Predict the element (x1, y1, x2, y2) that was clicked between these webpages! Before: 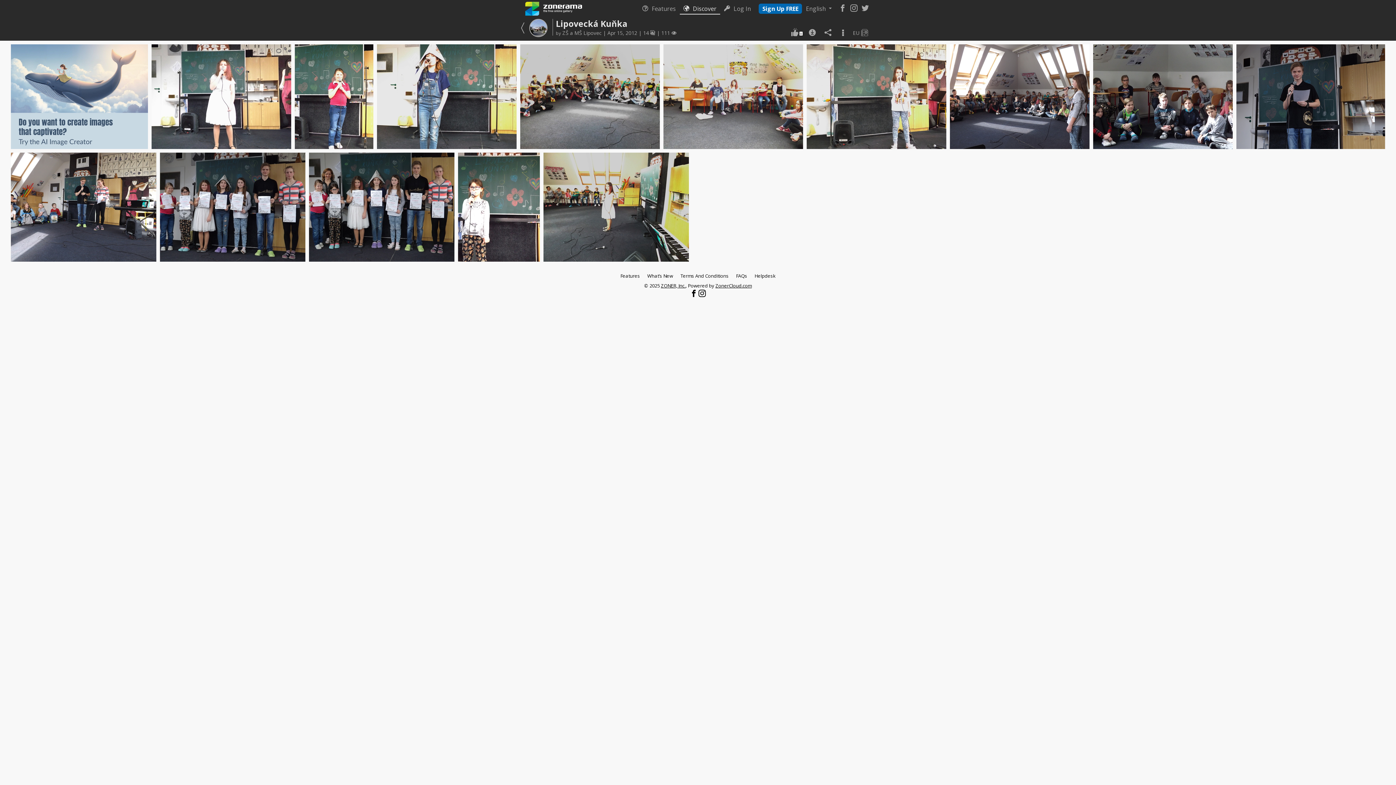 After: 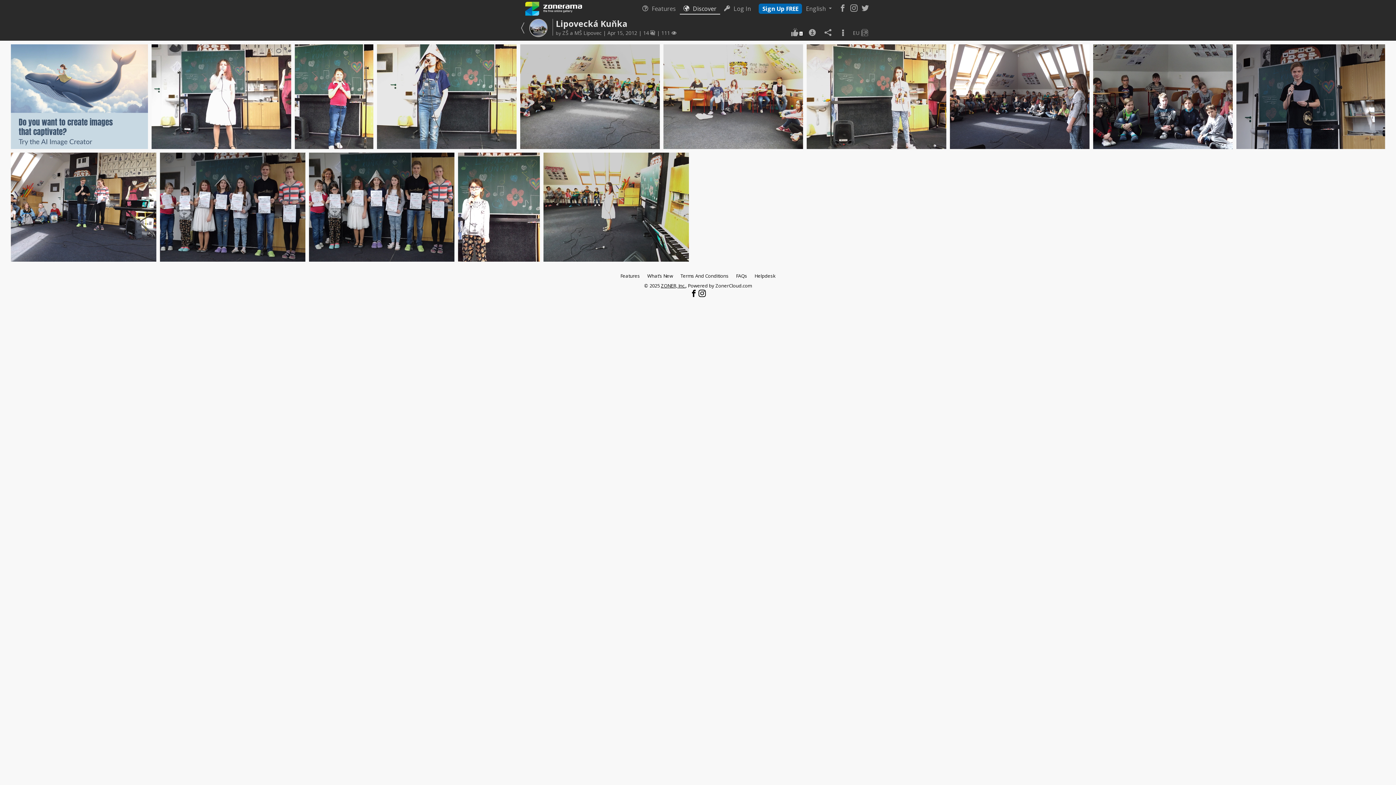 Action: bbox: (715, 282, 752, 289) label: ZonerCloud.com